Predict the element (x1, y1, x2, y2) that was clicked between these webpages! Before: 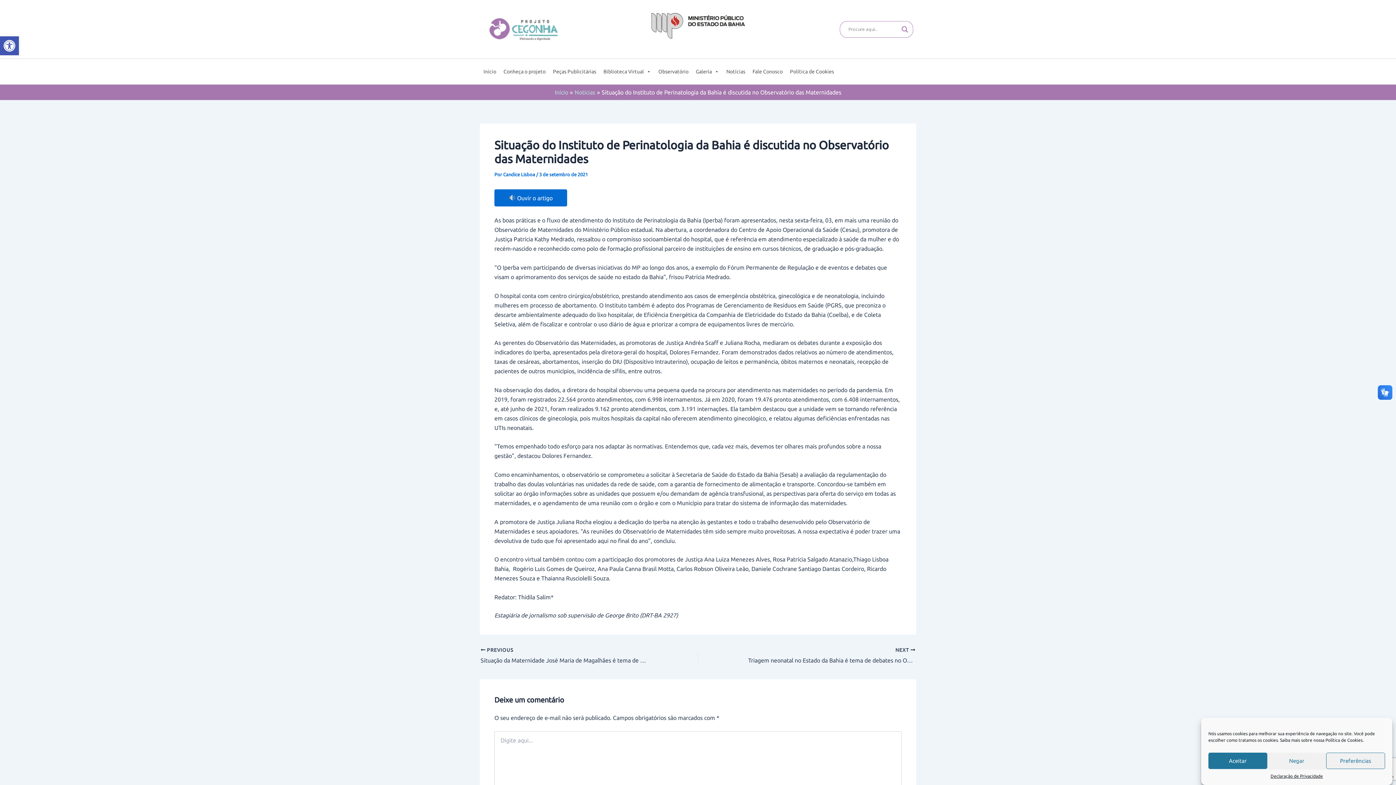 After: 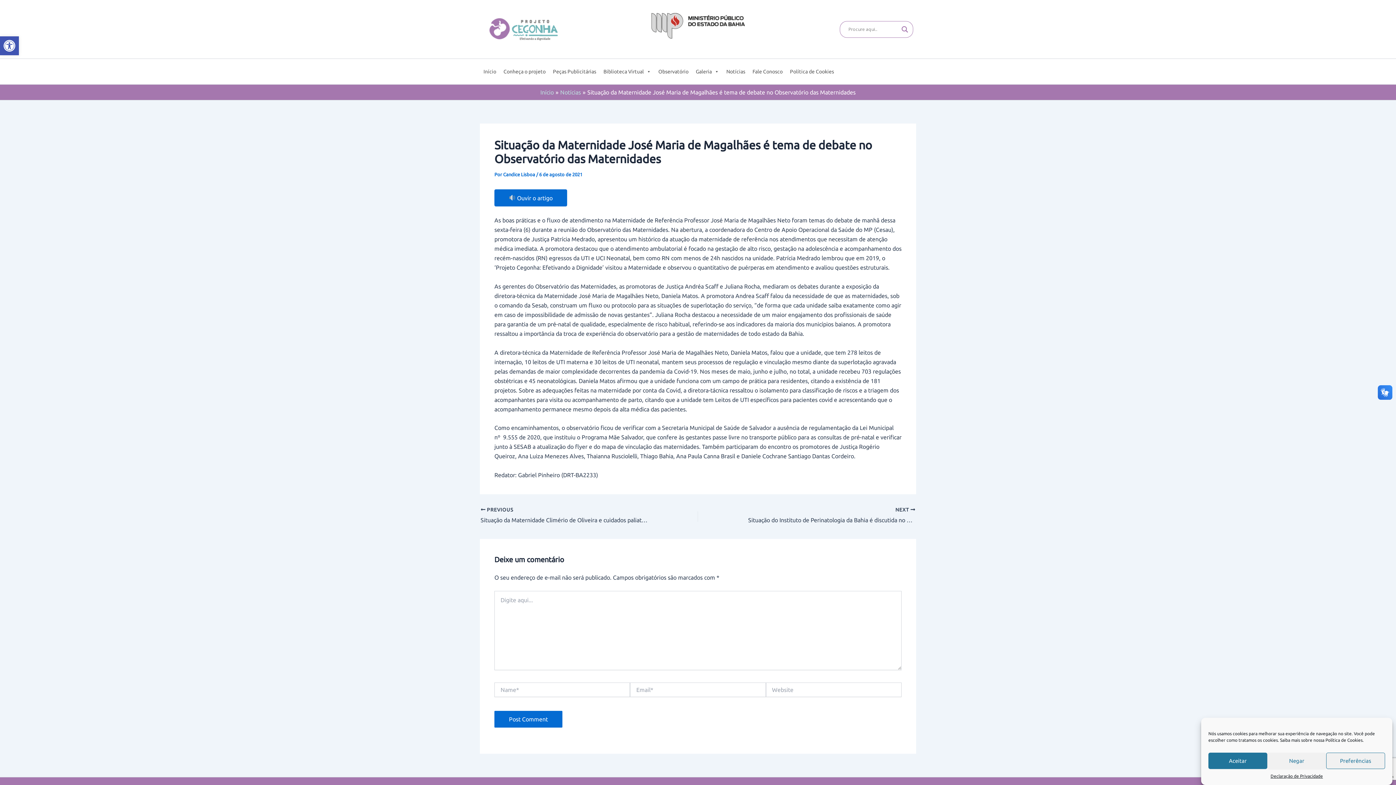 Action: bbox: (480, 647, 655, 665) label:  PREVIOUS

Situação da Maternidade José Maria de Magalhães é tema de debate no Observatório das Maternidades